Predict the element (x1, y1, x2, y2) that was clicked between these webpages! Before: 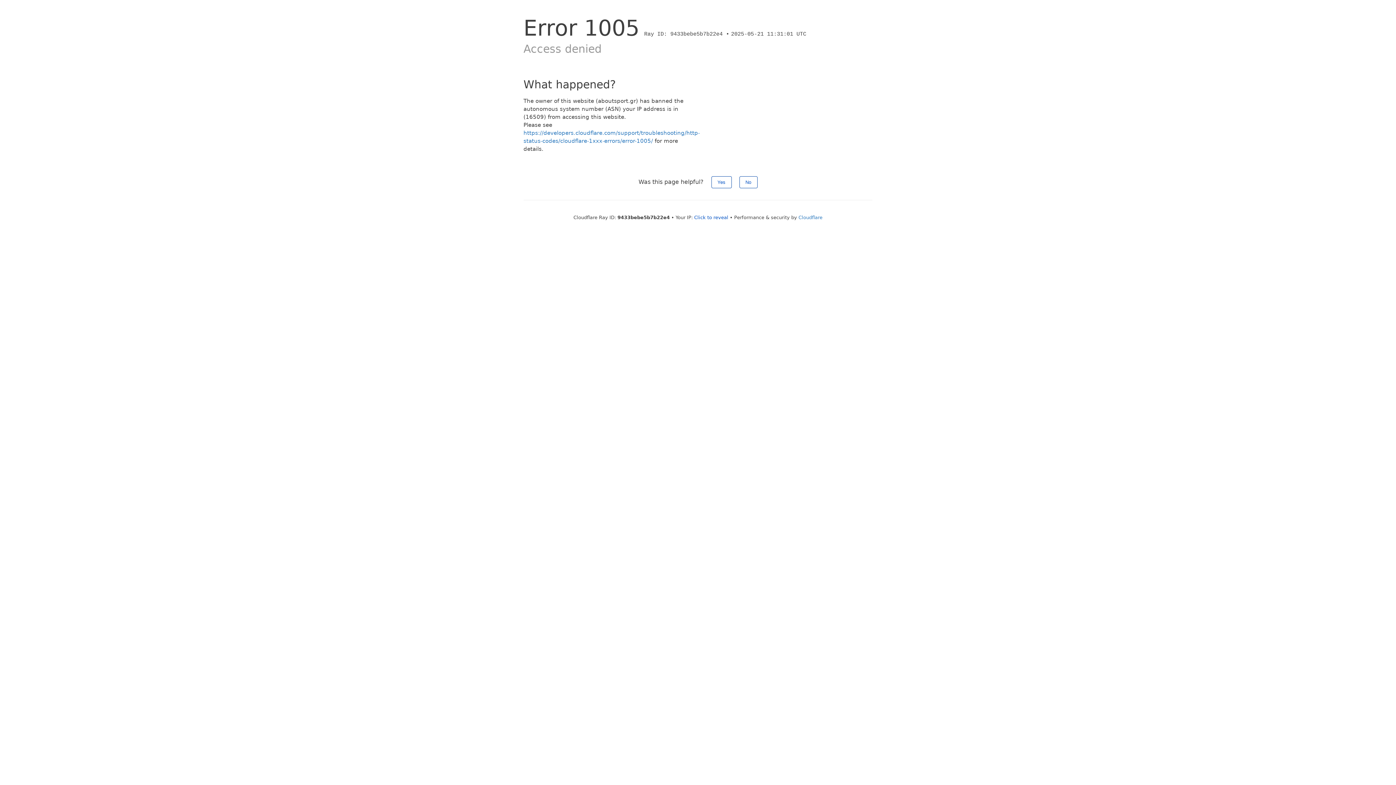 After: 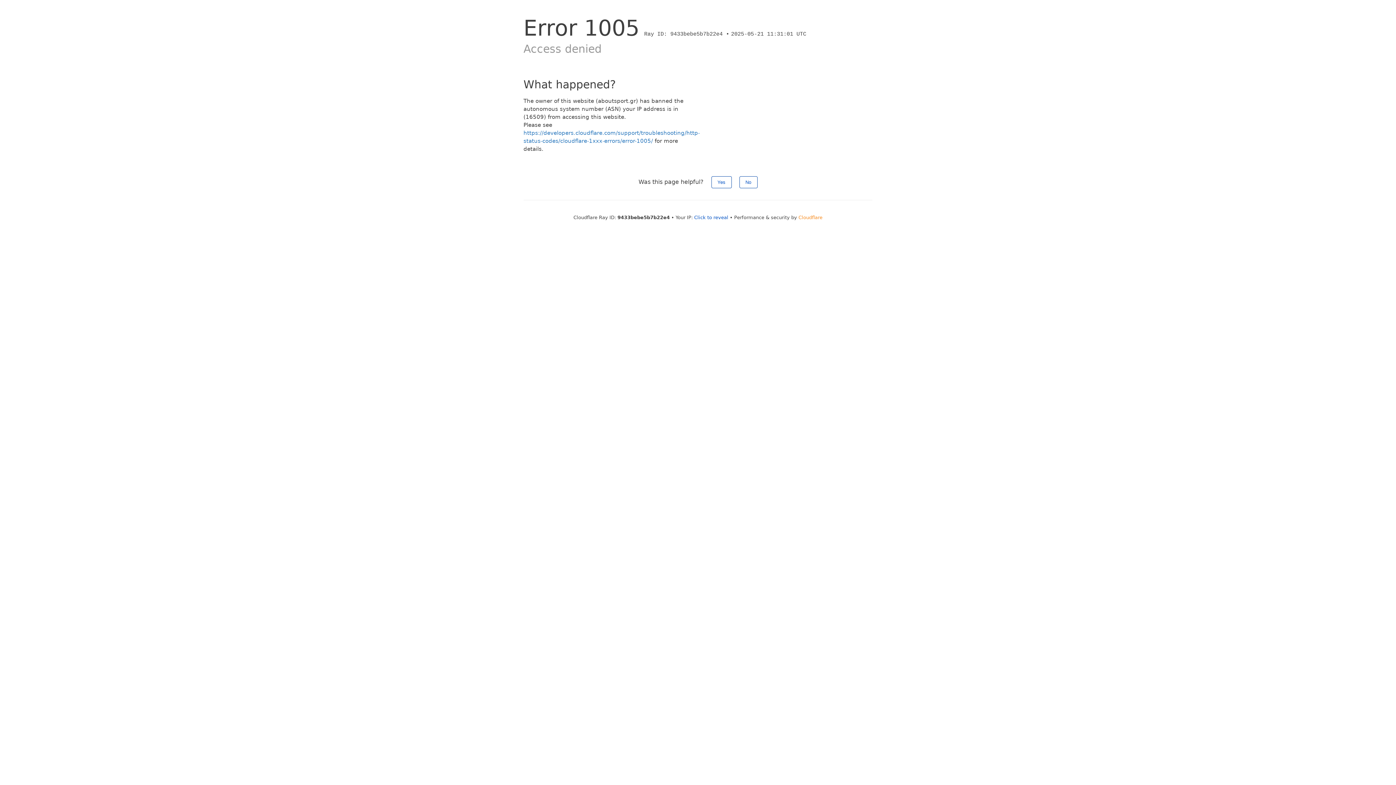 Action: bbox: (798, 214, 822, 220) label: Cloudflare